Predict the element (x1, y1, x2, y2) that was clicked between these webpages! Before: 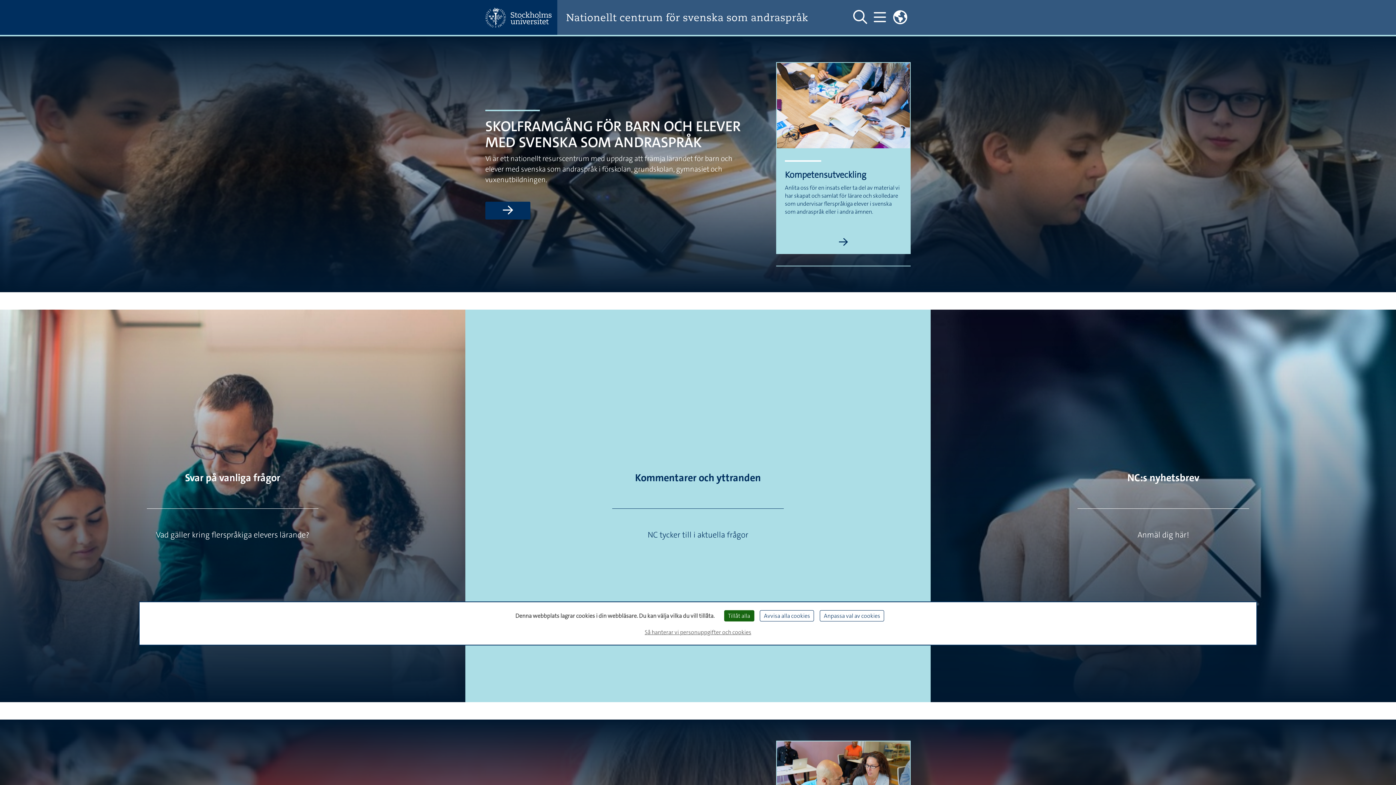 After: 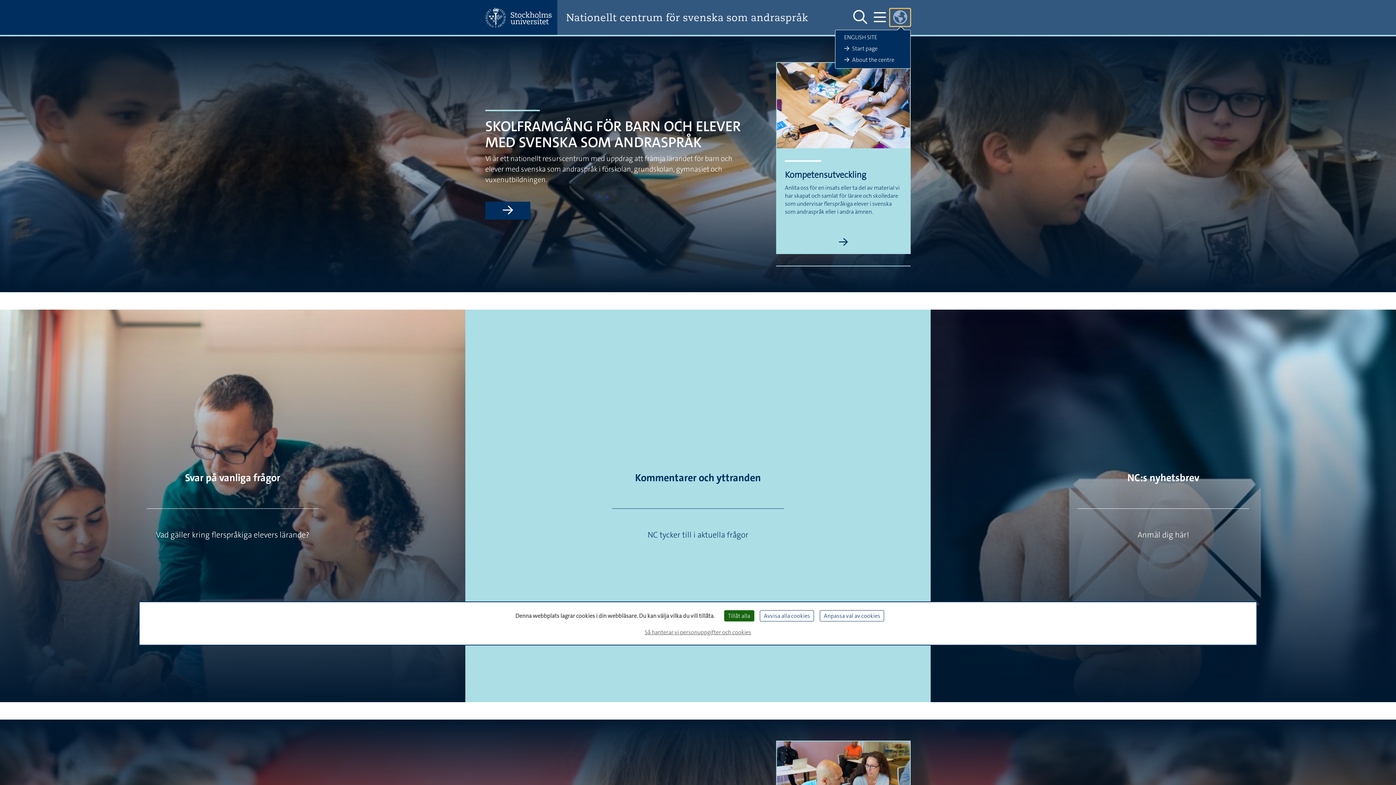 Action: bbox: (889, 8, 910, 26) label: Länkar till engelskspråkig sajt 